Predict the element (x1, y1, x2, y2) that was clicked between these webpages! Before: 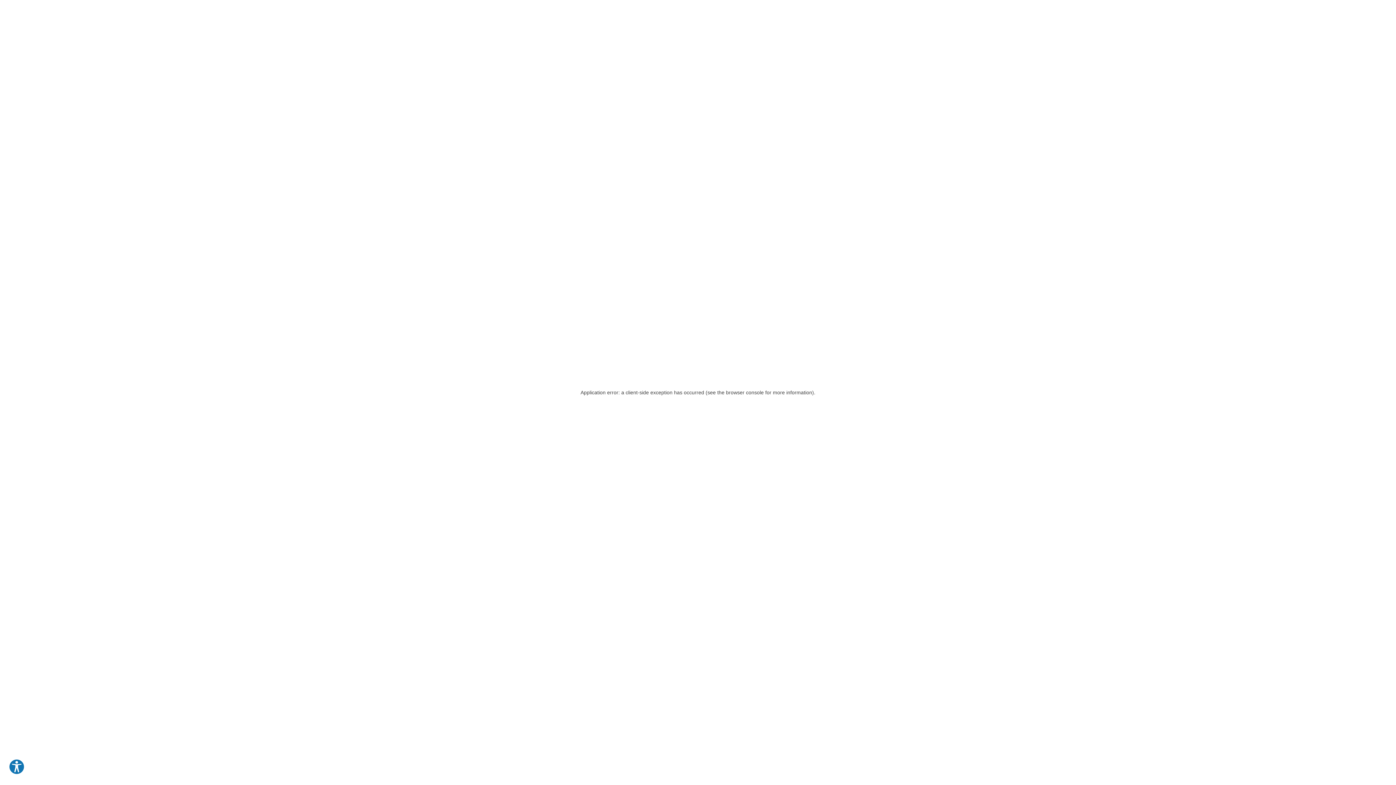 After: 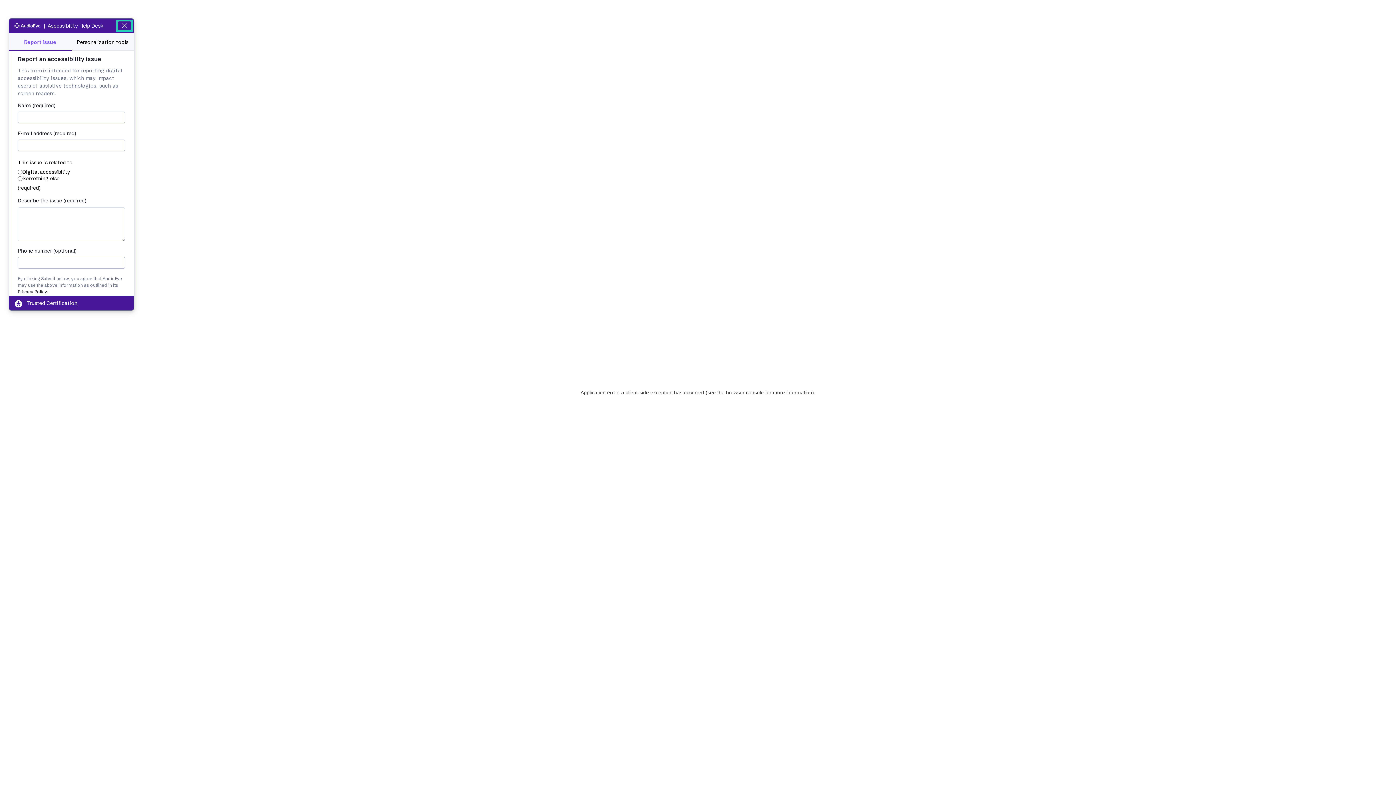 Action: label: Explore your accessibility options bbox: (8, 759, 24, 775)